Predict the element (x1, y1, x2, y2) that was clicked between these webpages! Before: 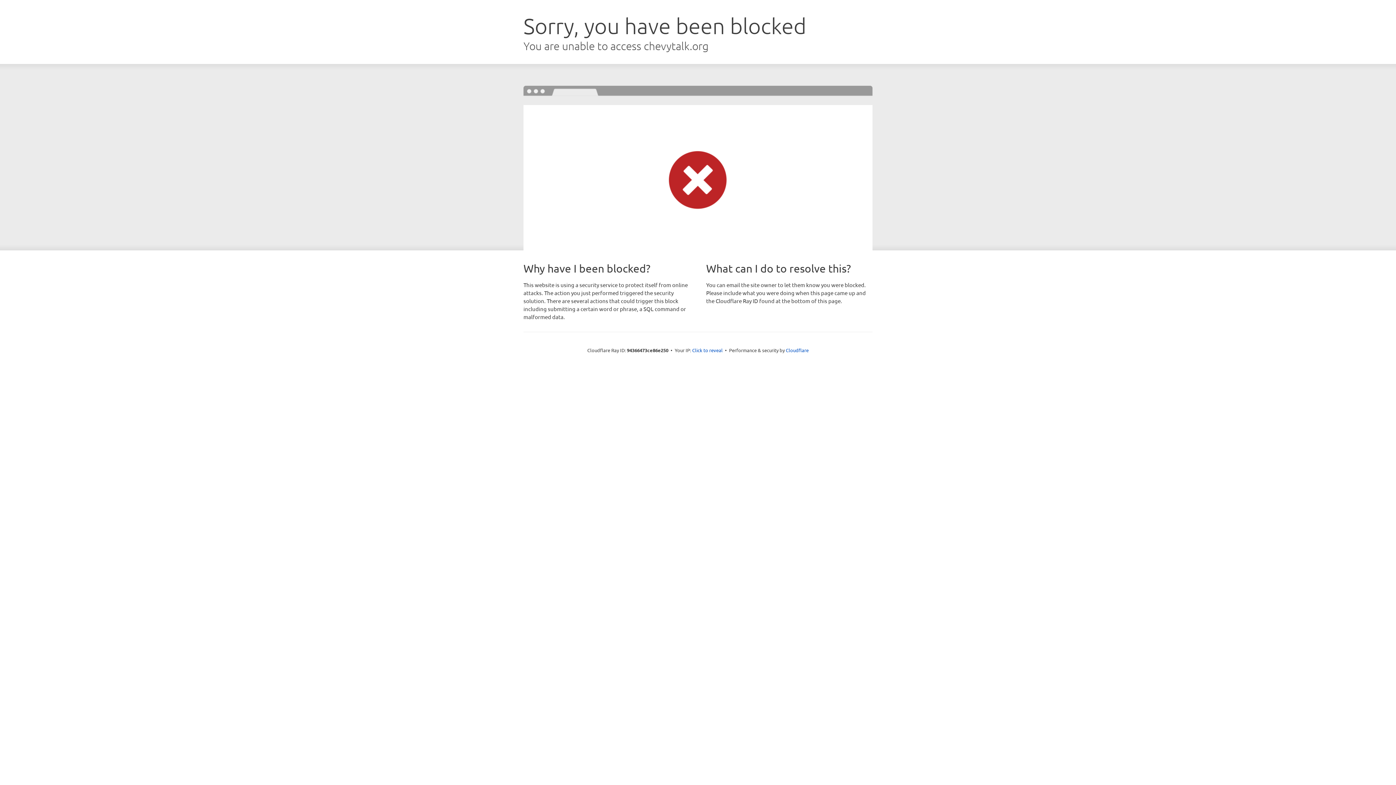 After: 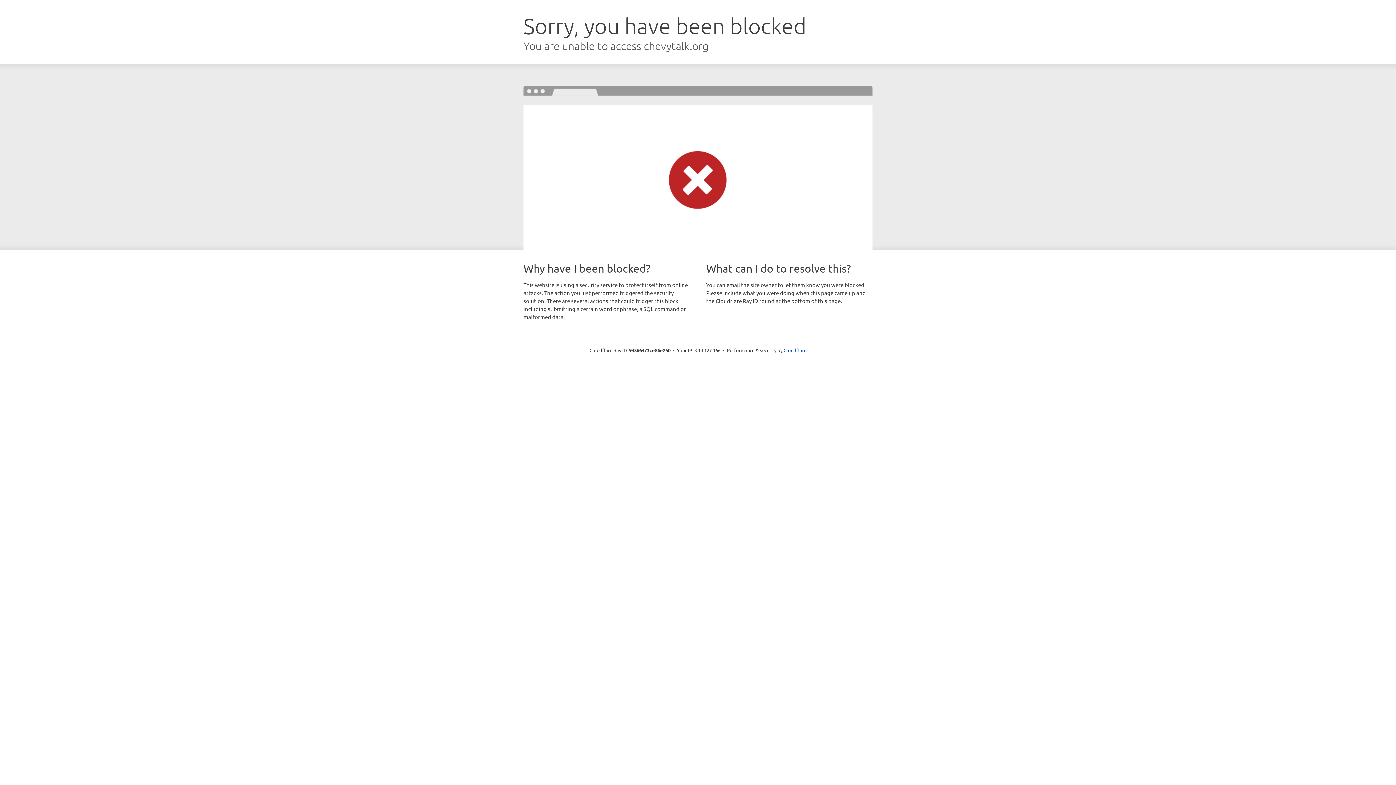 Action: label: Click to reveal bbox: (692, 346, 722, 353)